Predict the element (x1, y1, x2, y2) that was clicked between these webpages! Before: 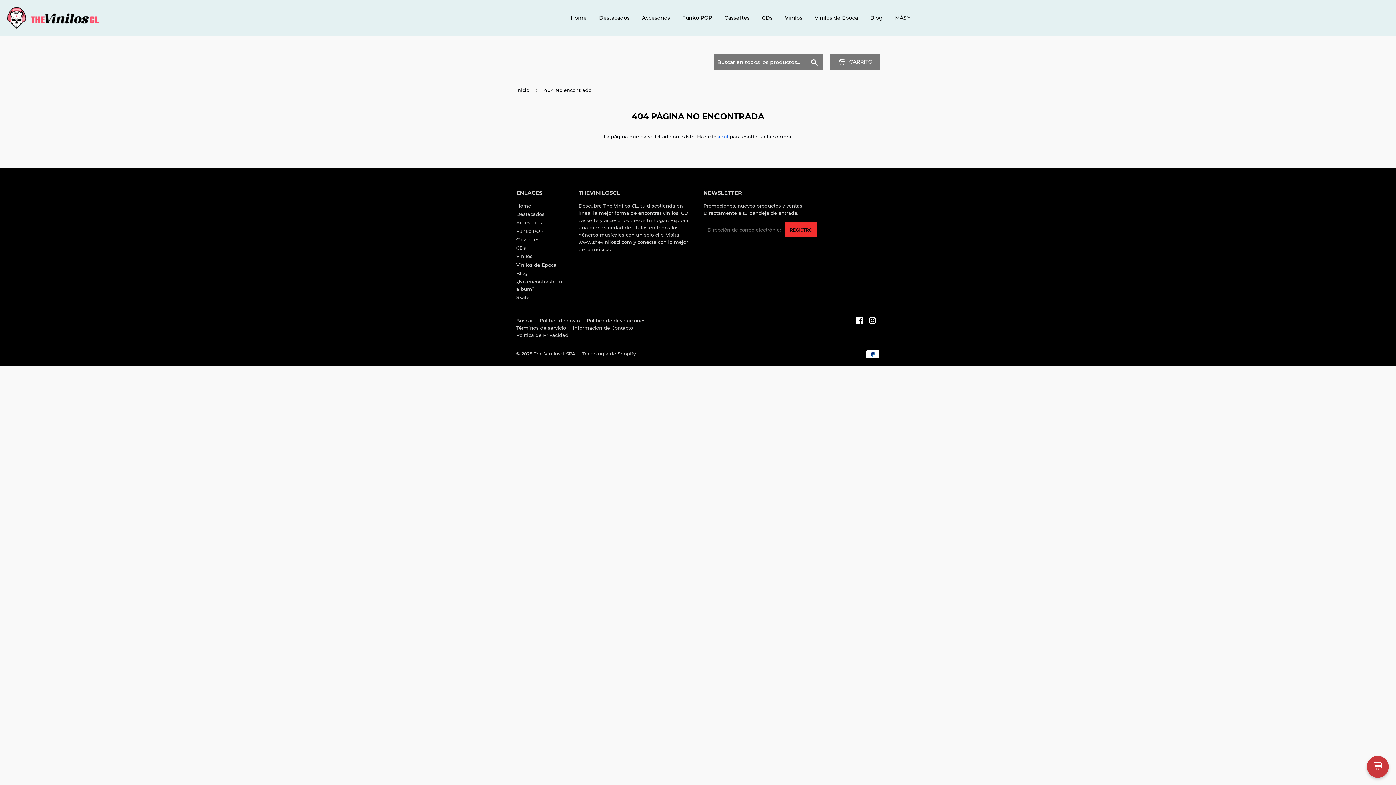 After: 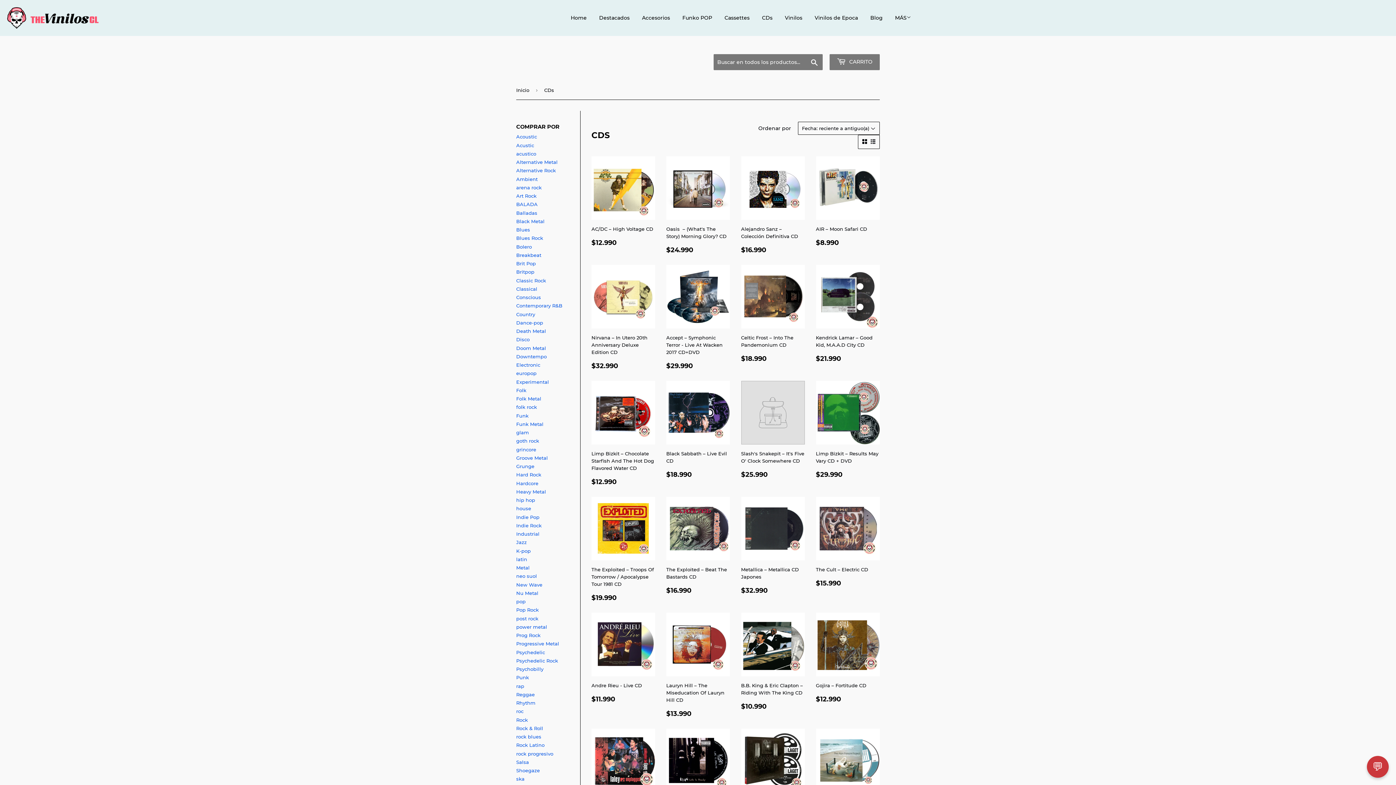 Action: bbox: (756, 8, 778, 27) label: CDs